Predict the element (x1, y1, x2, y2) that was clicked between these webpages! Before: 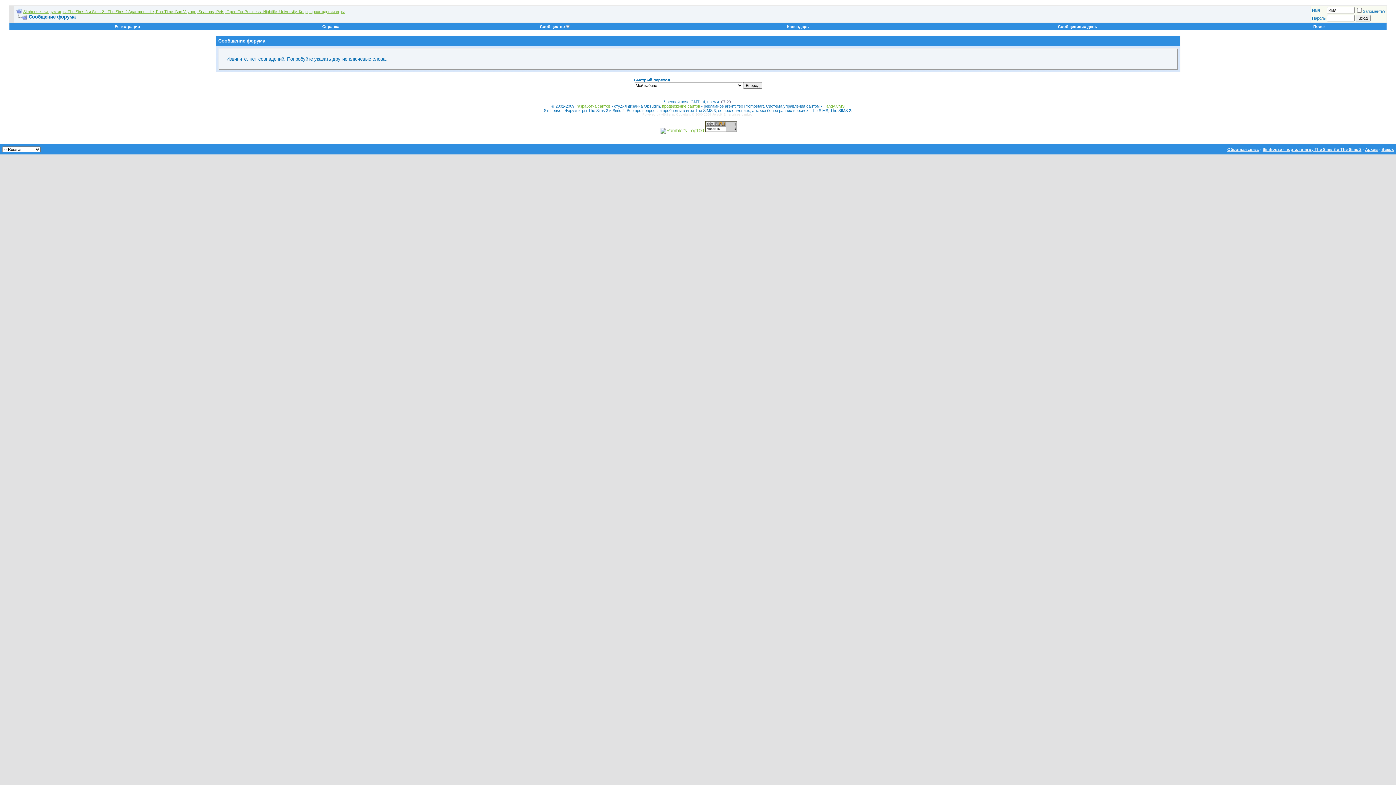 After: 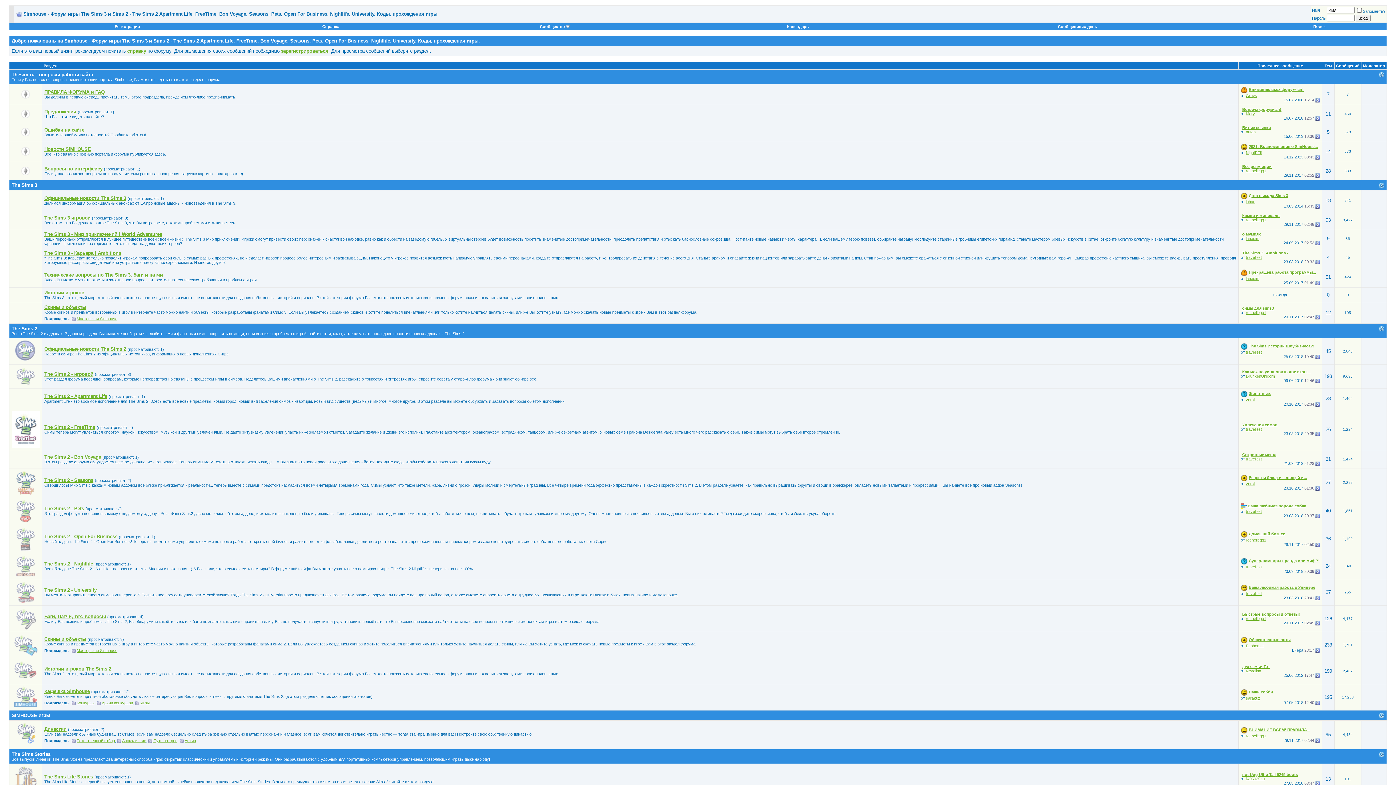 Action: label: Simhouse - Форум игры The Sims 3 и Sims 2 - The Sims 2 Apartment Life, FreeTime, Bon Voyage, Seasons, Pets, Open For Business, Nightlife, University. Коды, прохождения игры bbox: (23, 9, 344, 13)